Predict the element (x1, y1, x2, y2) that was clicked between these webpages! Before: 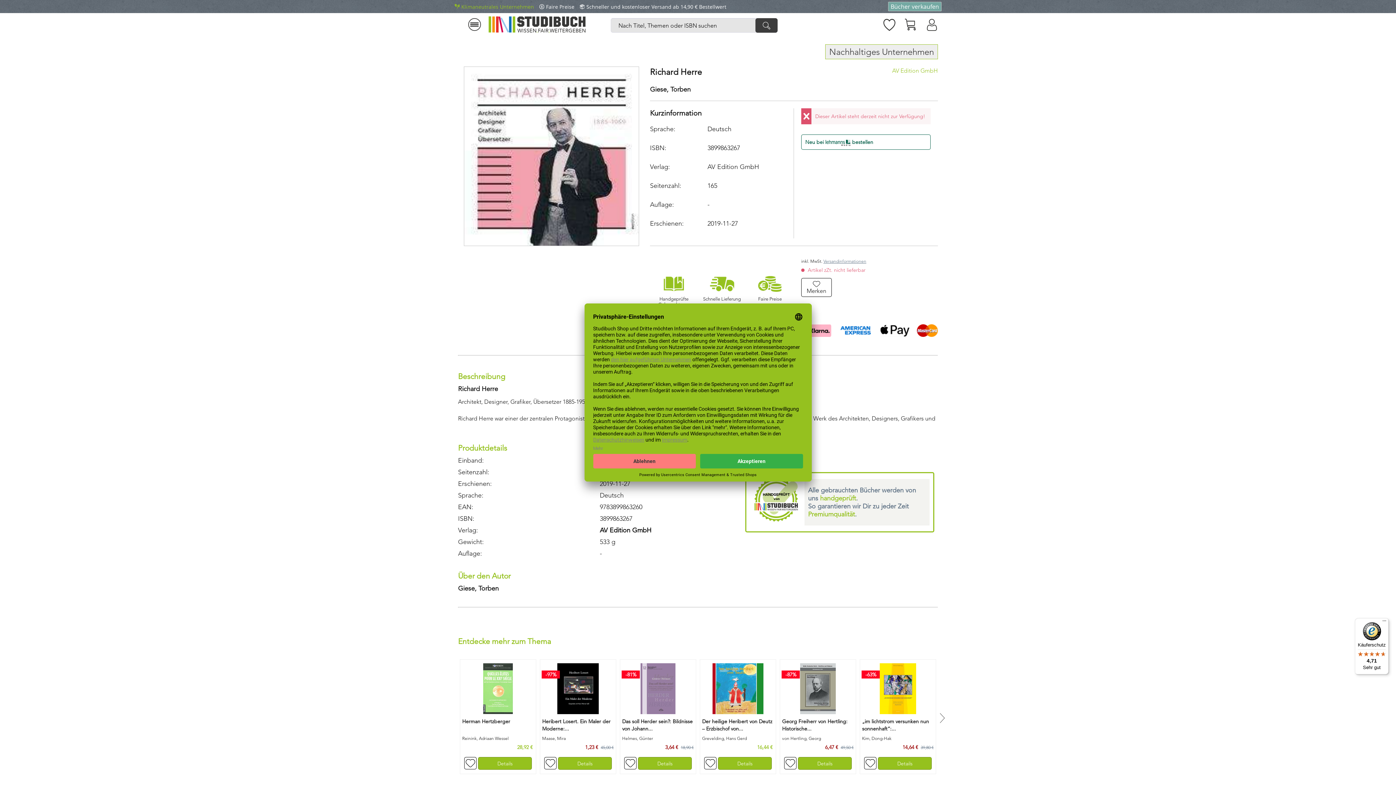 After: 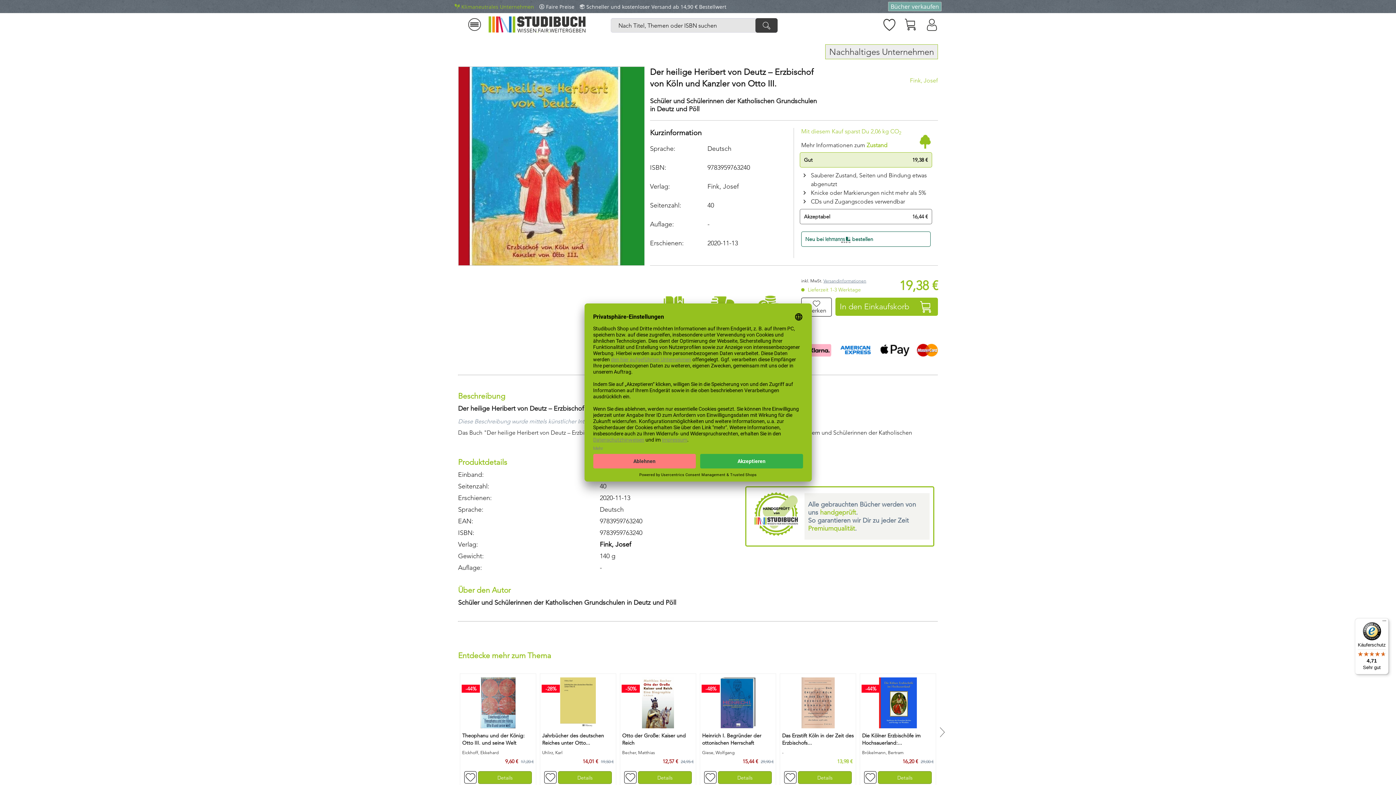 Action: label: Der heilige Heribert von Deutz – Erzbischof von... bbox: (702, 718, 774, 732)